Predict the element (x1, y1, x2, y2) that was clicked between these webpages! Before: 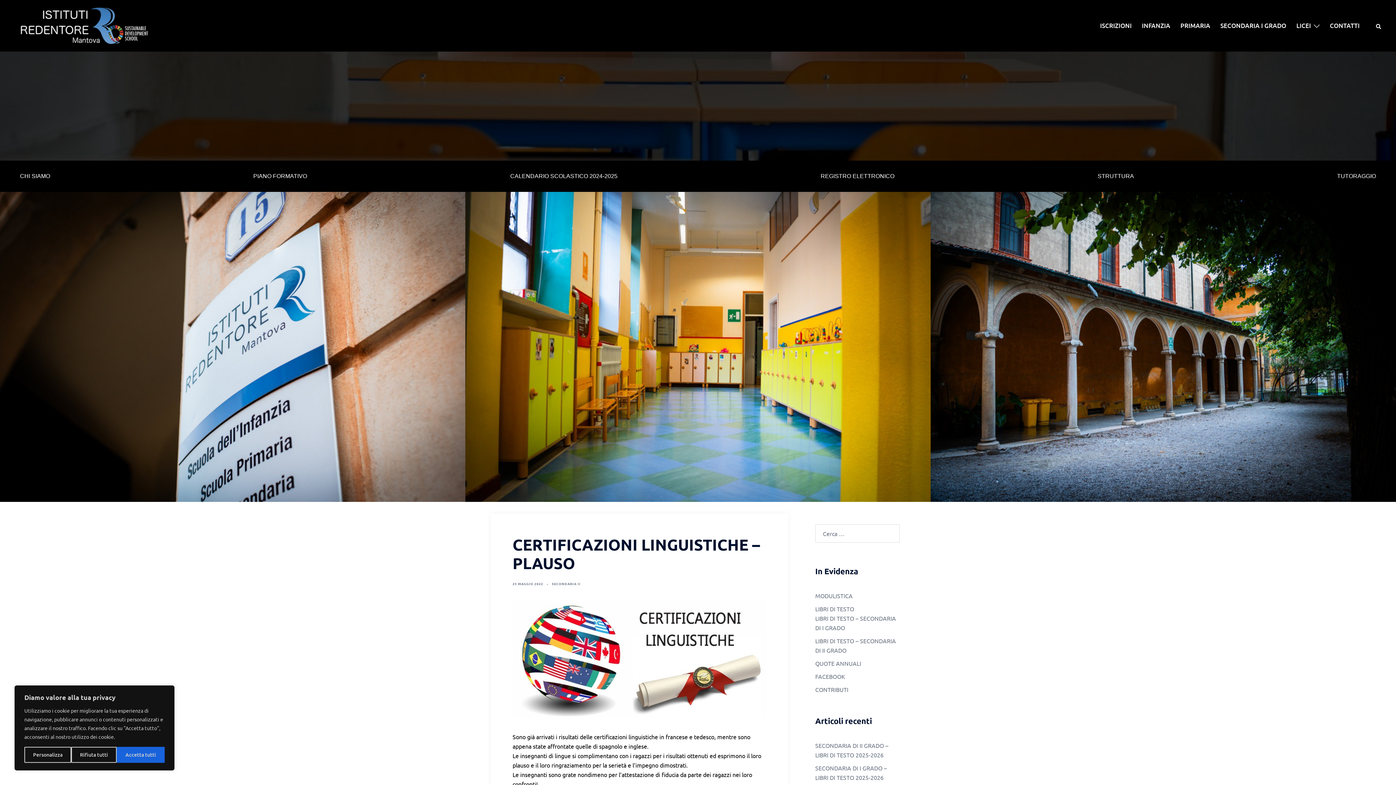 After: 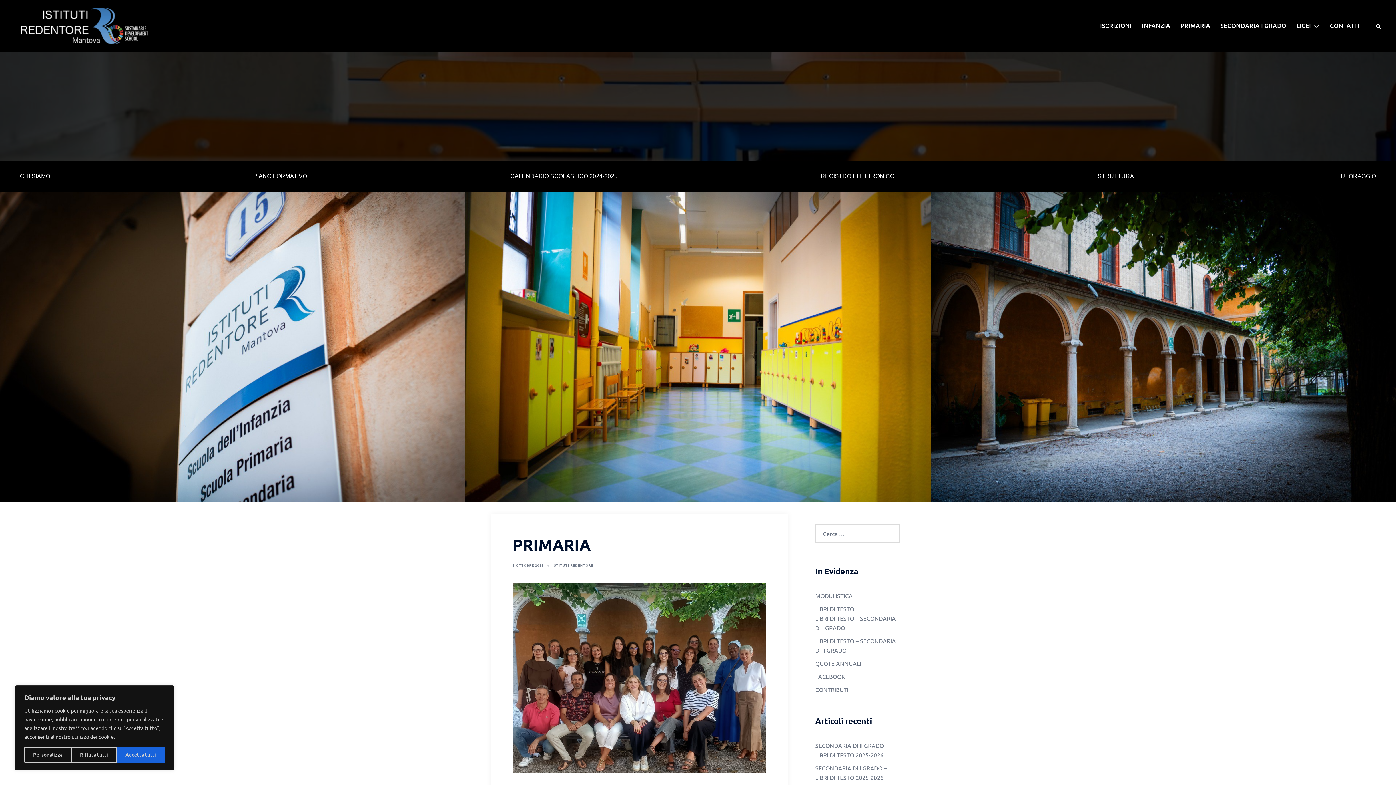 Action: label: PRIMARIA bbox: (1180, 20, 1210, 30)